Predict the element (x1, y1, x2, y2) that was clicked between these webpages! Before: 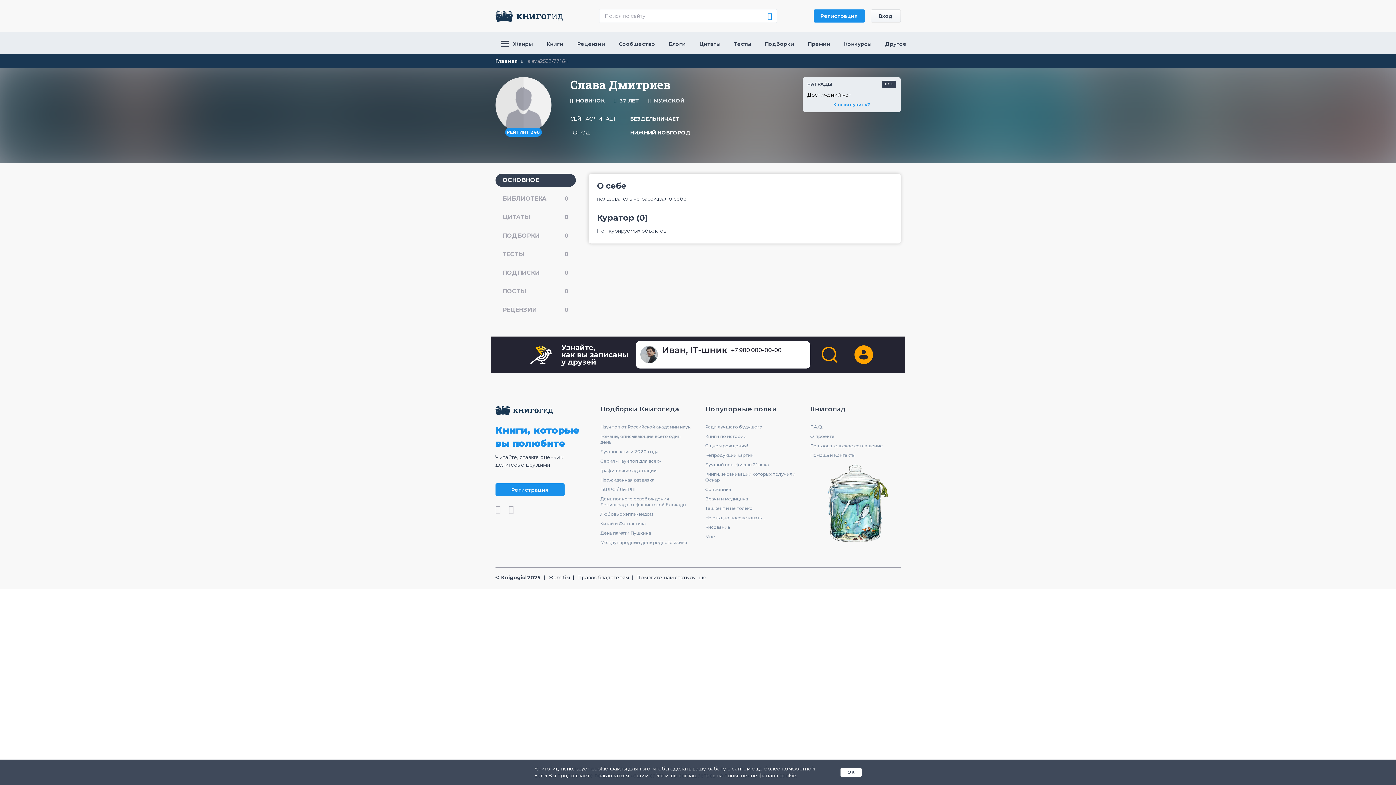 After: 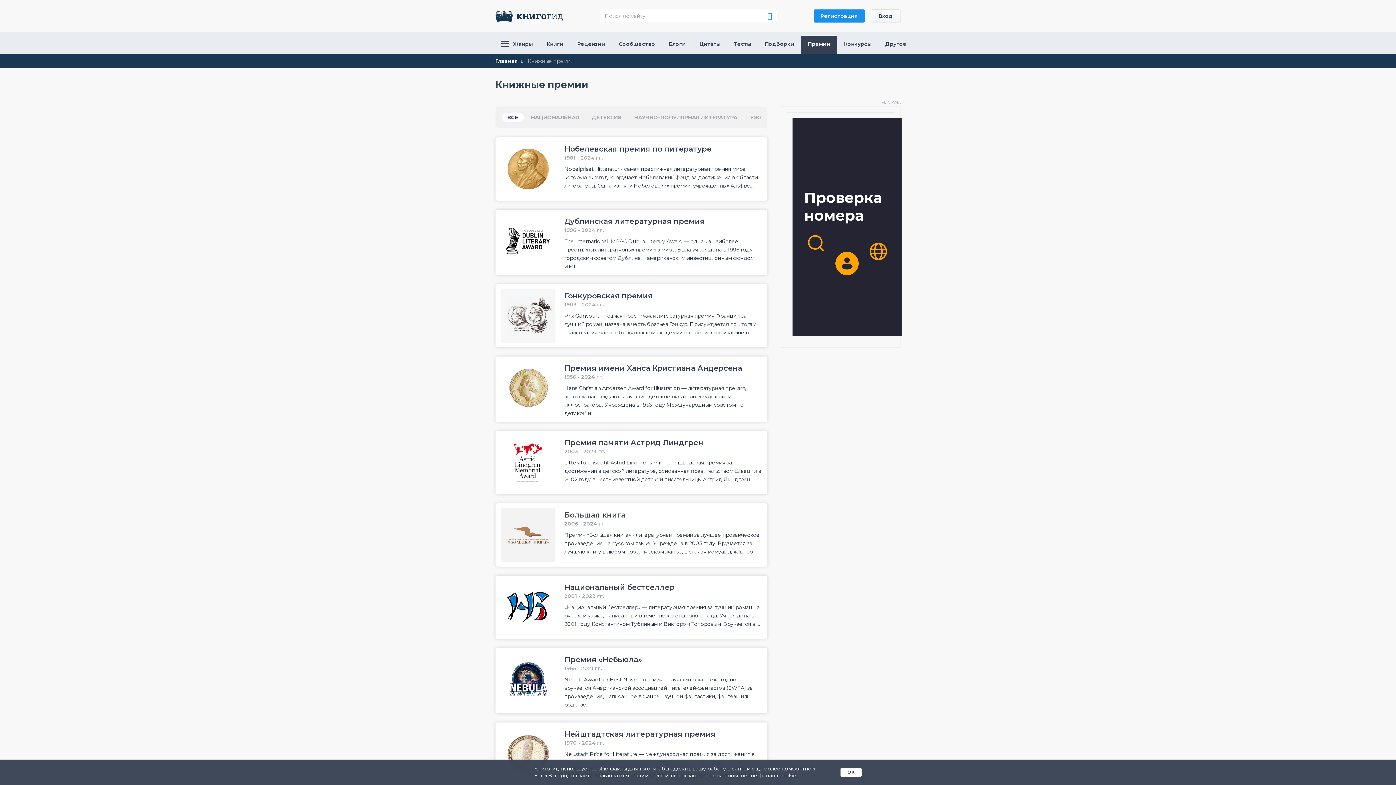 Action: bbox: (801, 35, 837, 54) label: Премии